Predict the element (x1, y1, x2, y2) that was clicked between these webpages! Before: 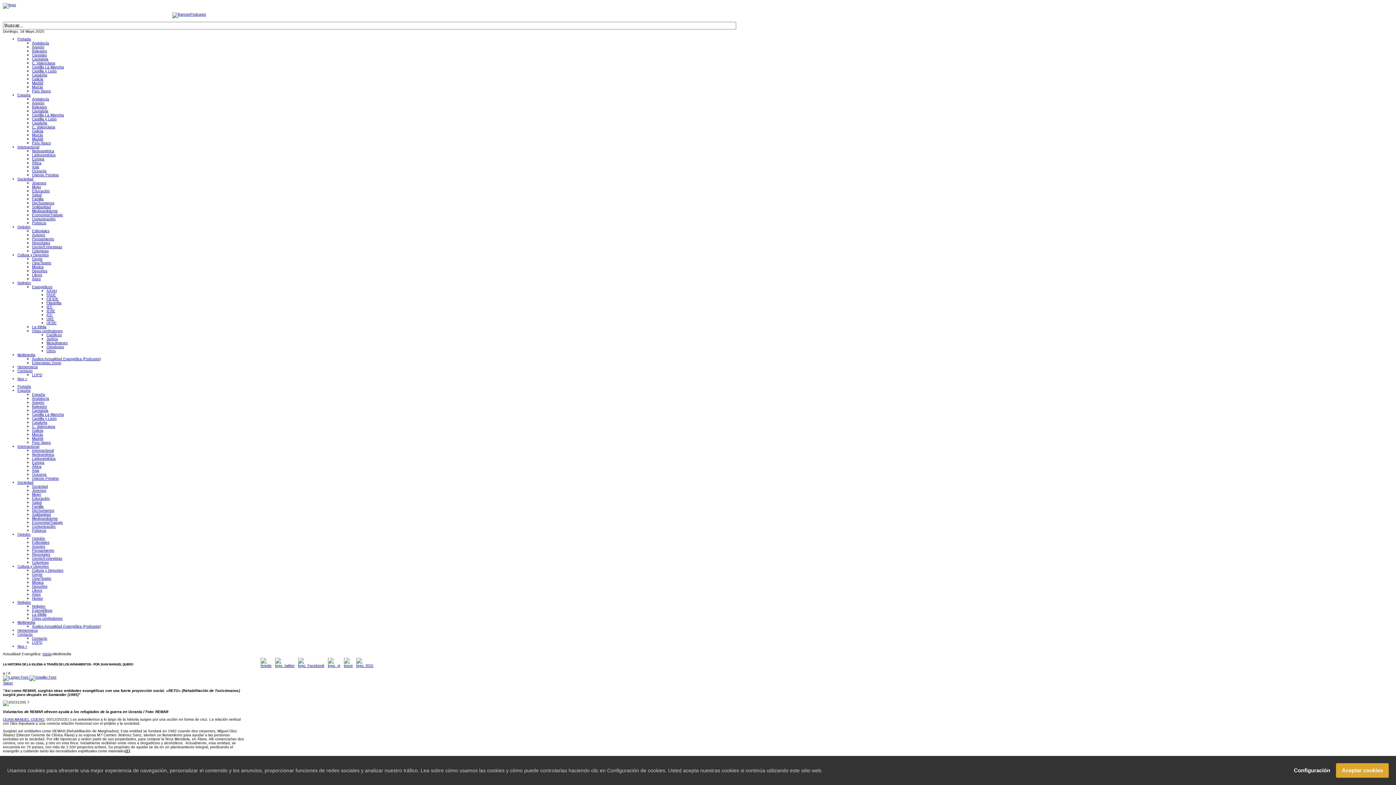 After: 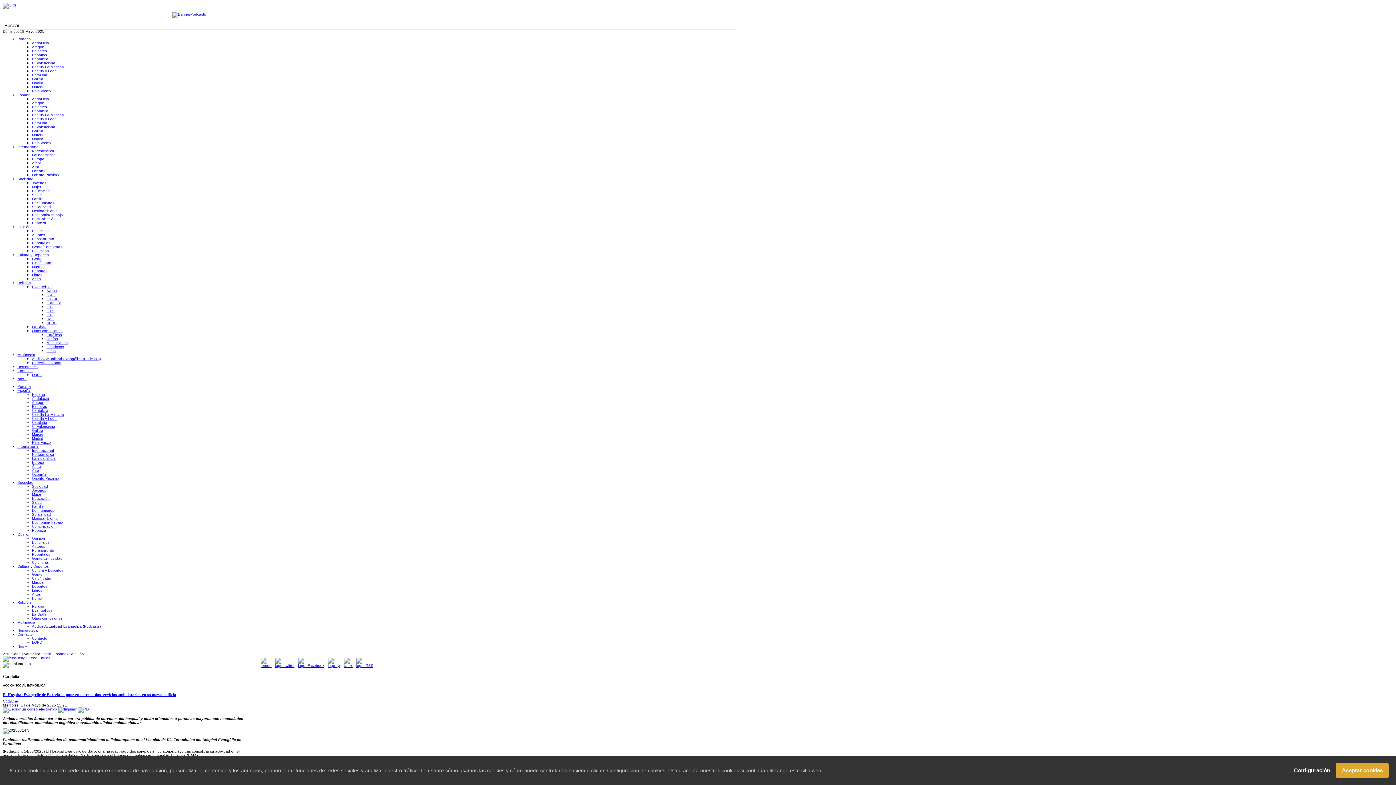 Action: bbox: (32, 121, 47, 125) label: Cataluña